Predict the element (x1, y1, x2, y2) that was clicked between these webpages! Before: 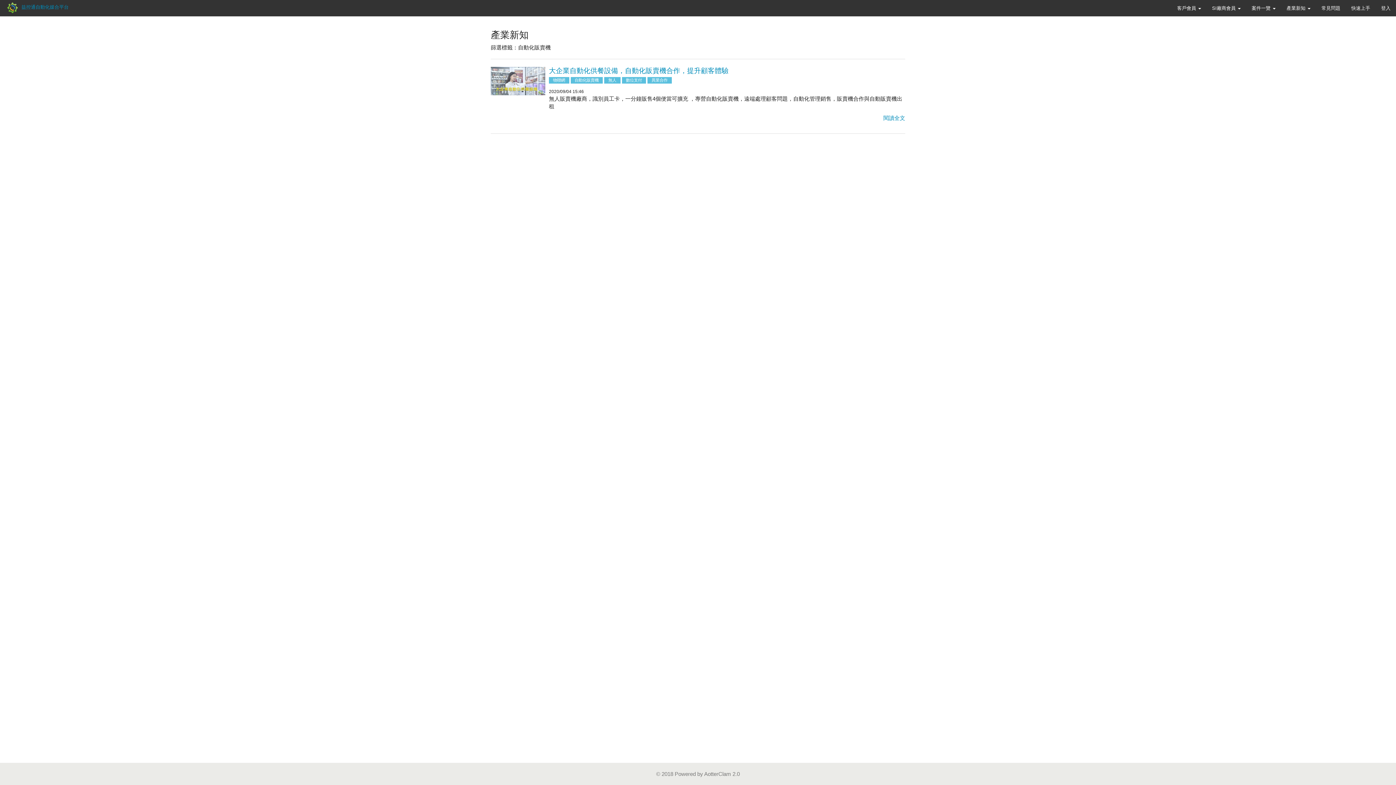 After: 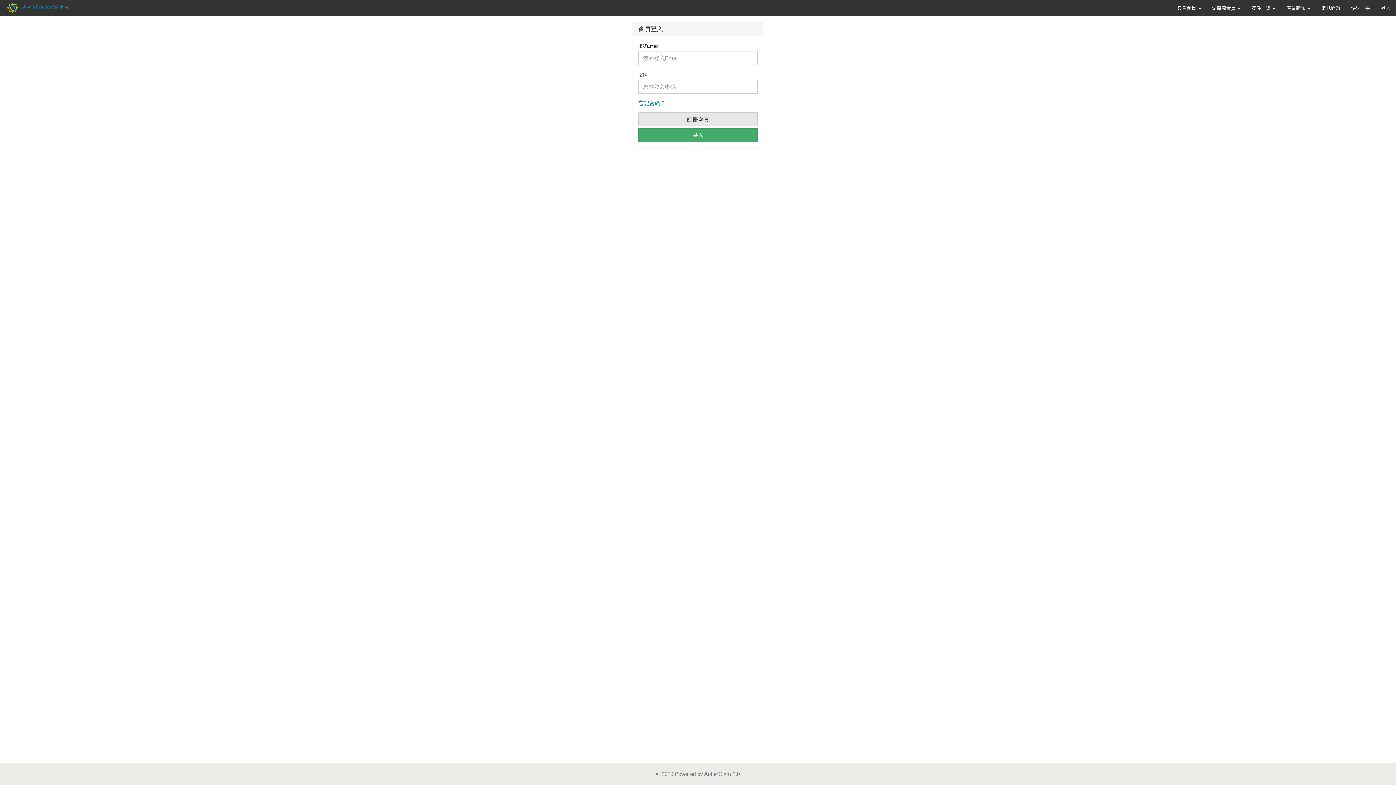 Action: label: 登入 bbox: (1376, 0, 1396, 16)